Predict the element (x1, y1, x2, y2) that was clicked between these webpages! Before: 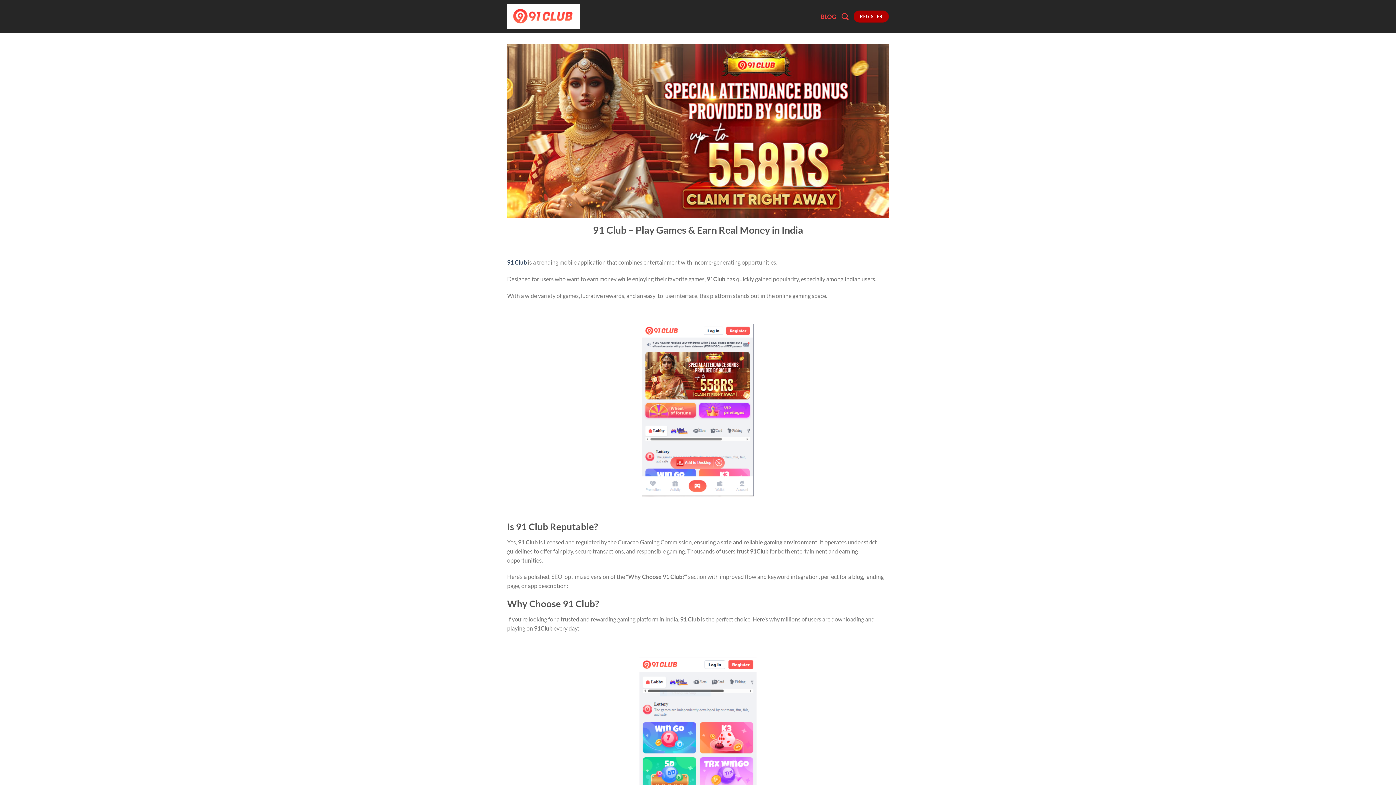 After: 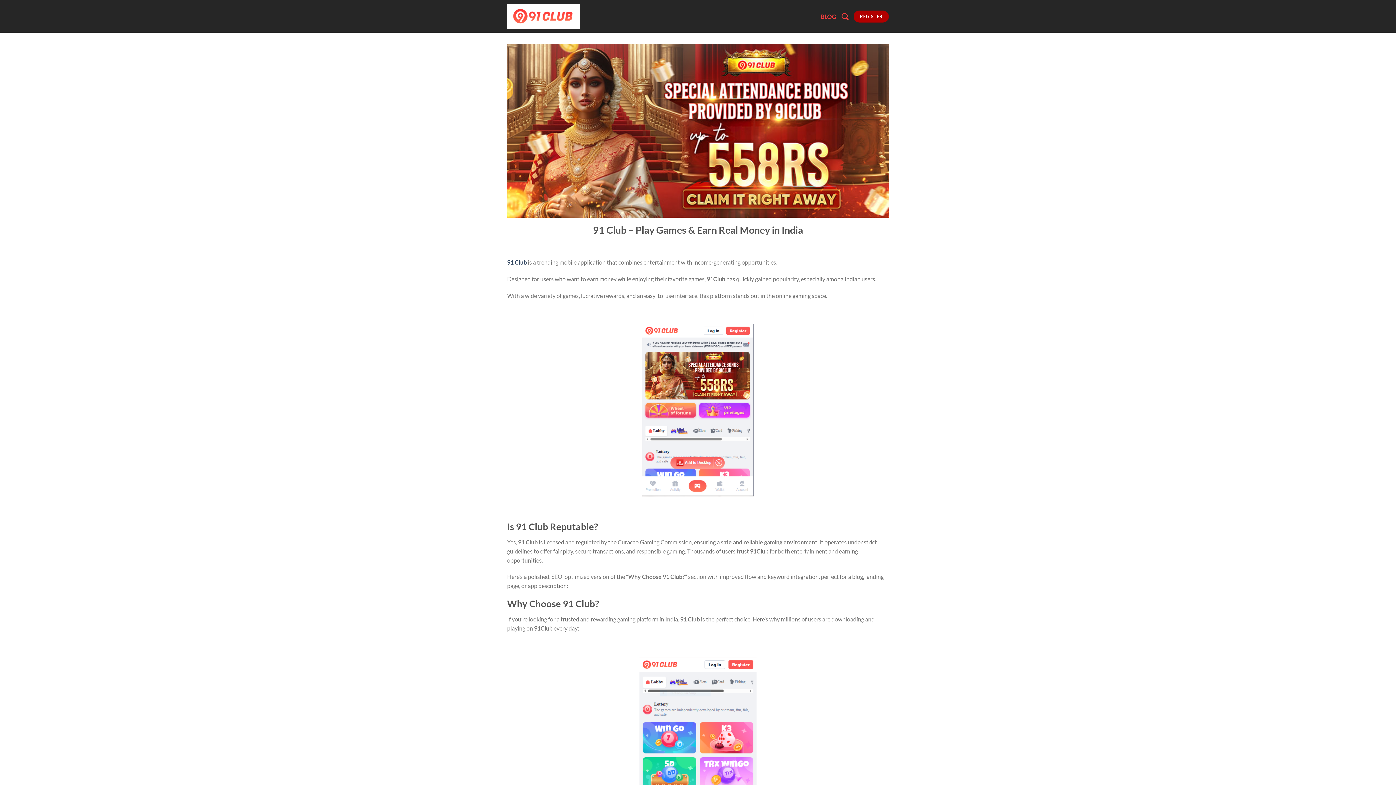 Action: bbox: (507, 258, 526, 265) label: 91 Club